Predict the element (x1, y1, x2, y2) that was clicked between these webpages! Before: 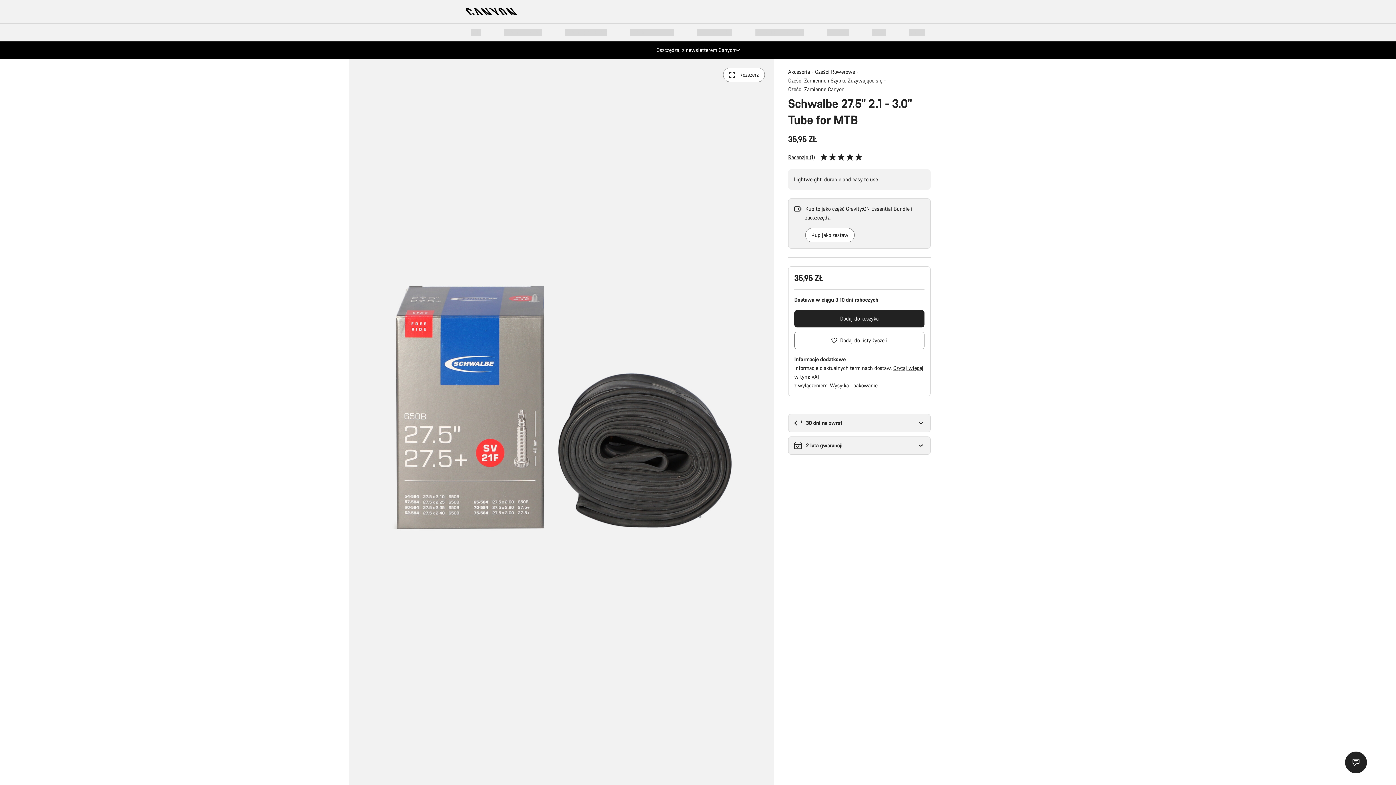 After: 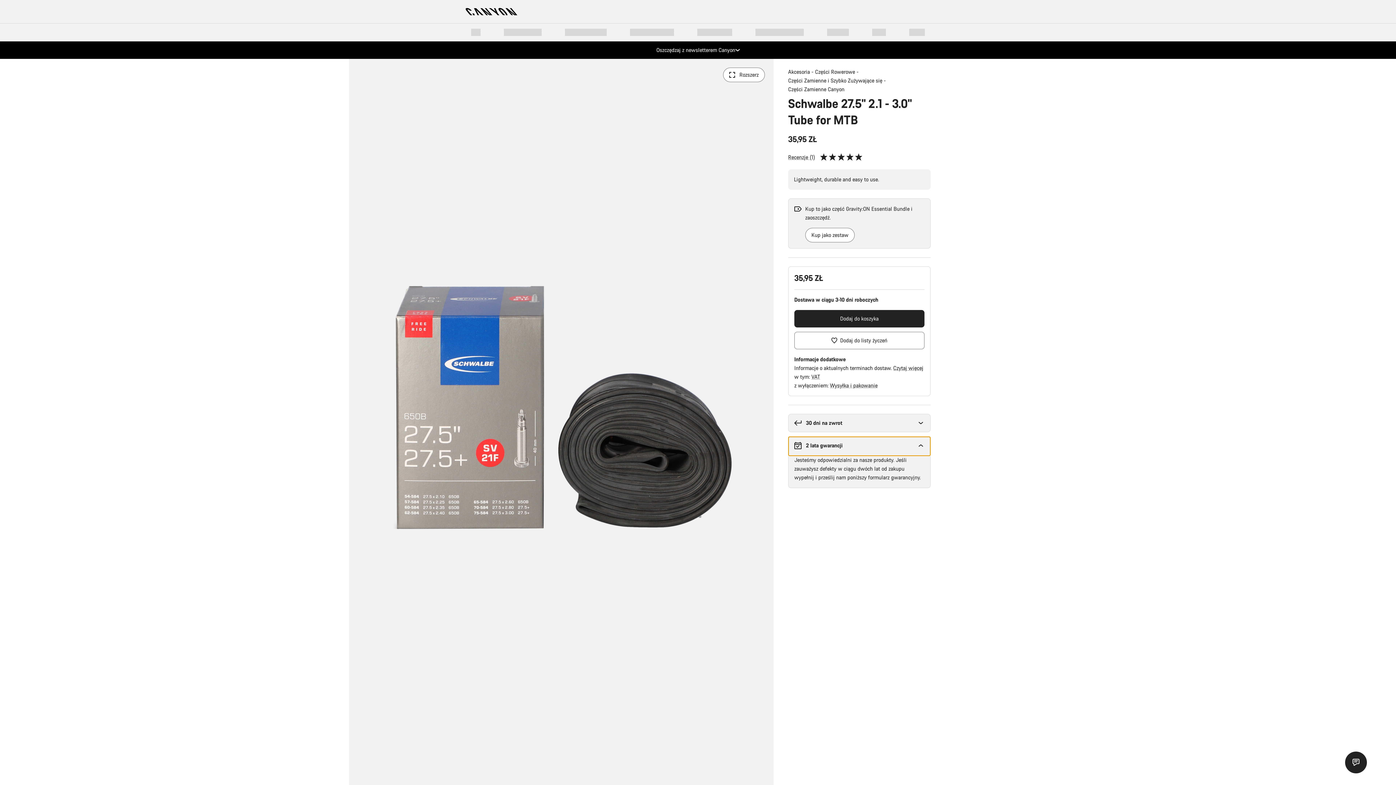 Action: bbox: (788, 436, 930, 454) label: 2 lata gwarancji